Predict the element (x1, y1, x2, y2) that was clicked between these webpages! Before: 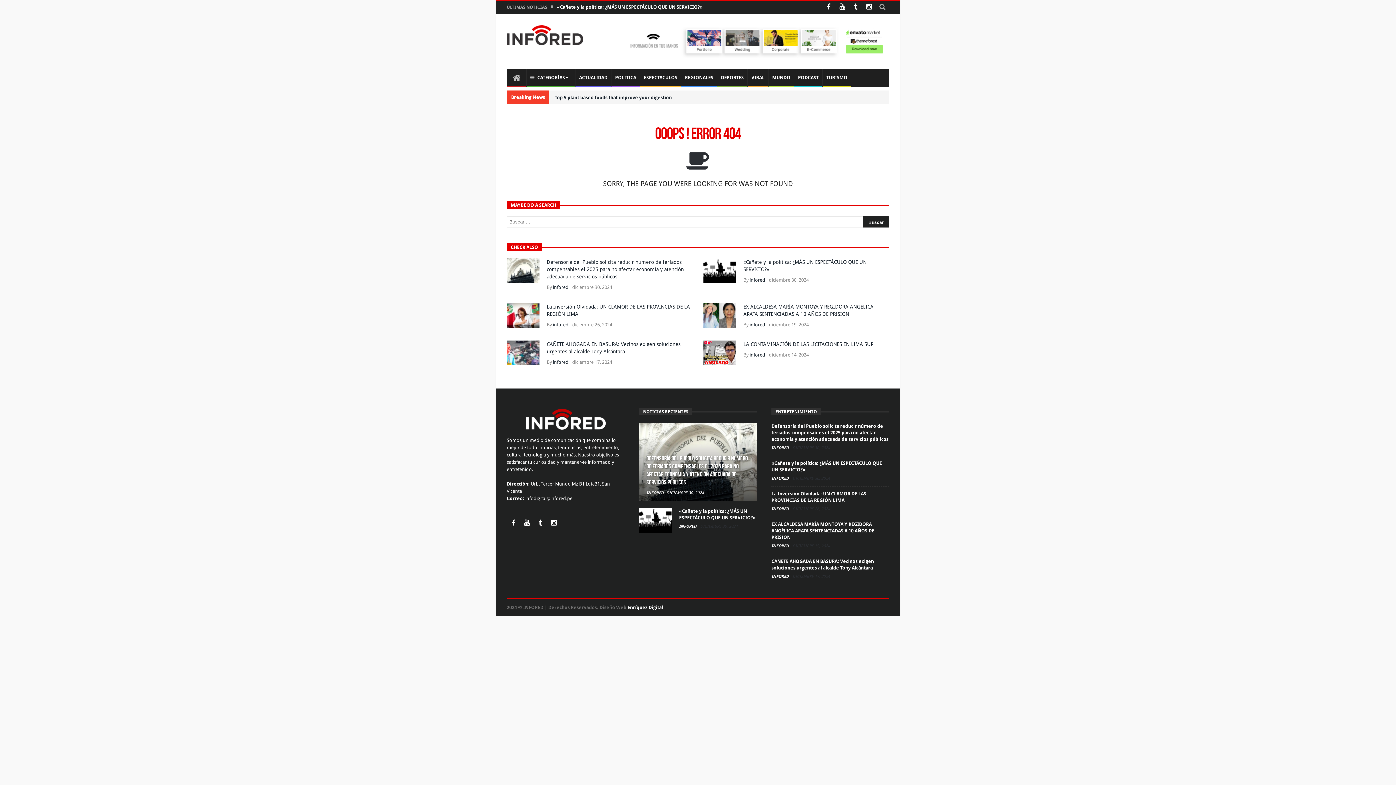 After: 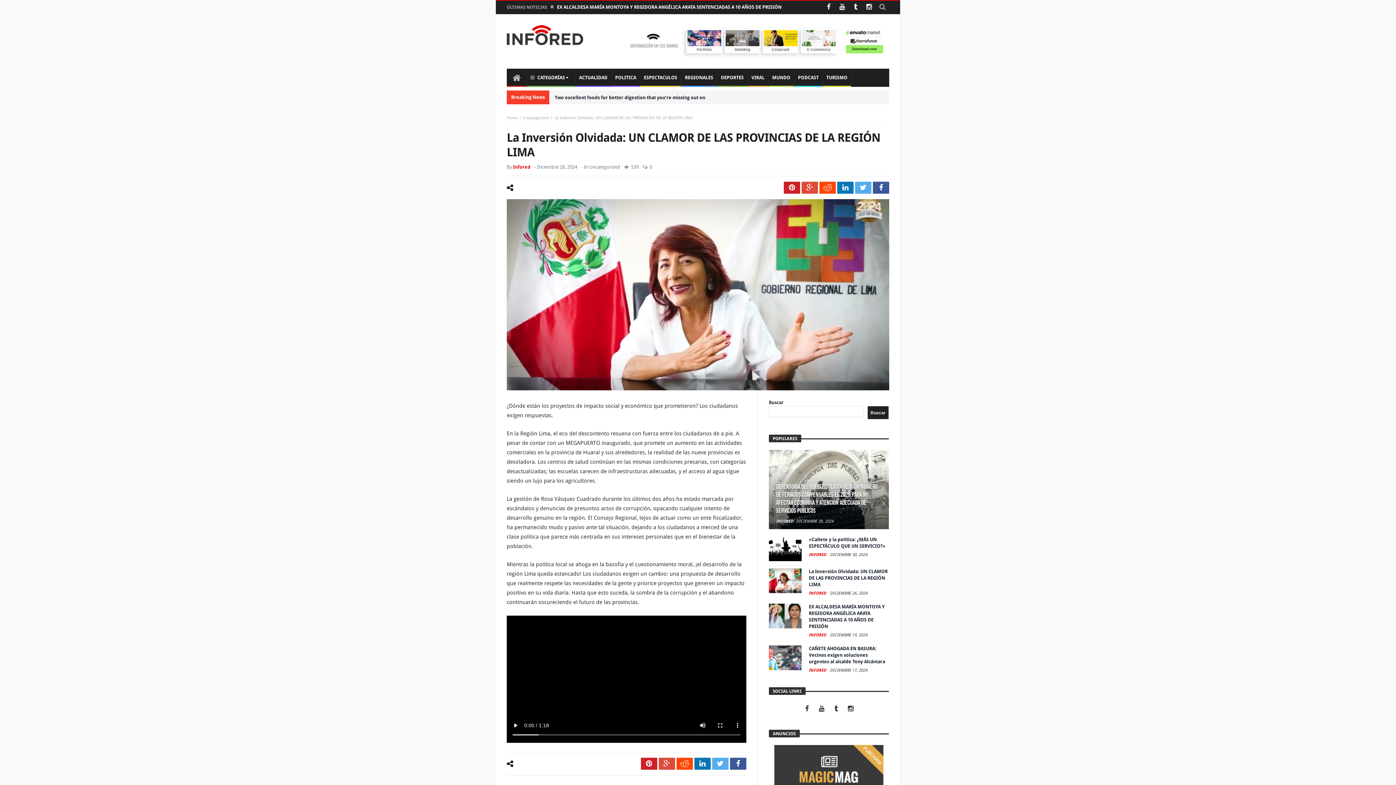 Action: bbox: (506, 338, 539, 344)